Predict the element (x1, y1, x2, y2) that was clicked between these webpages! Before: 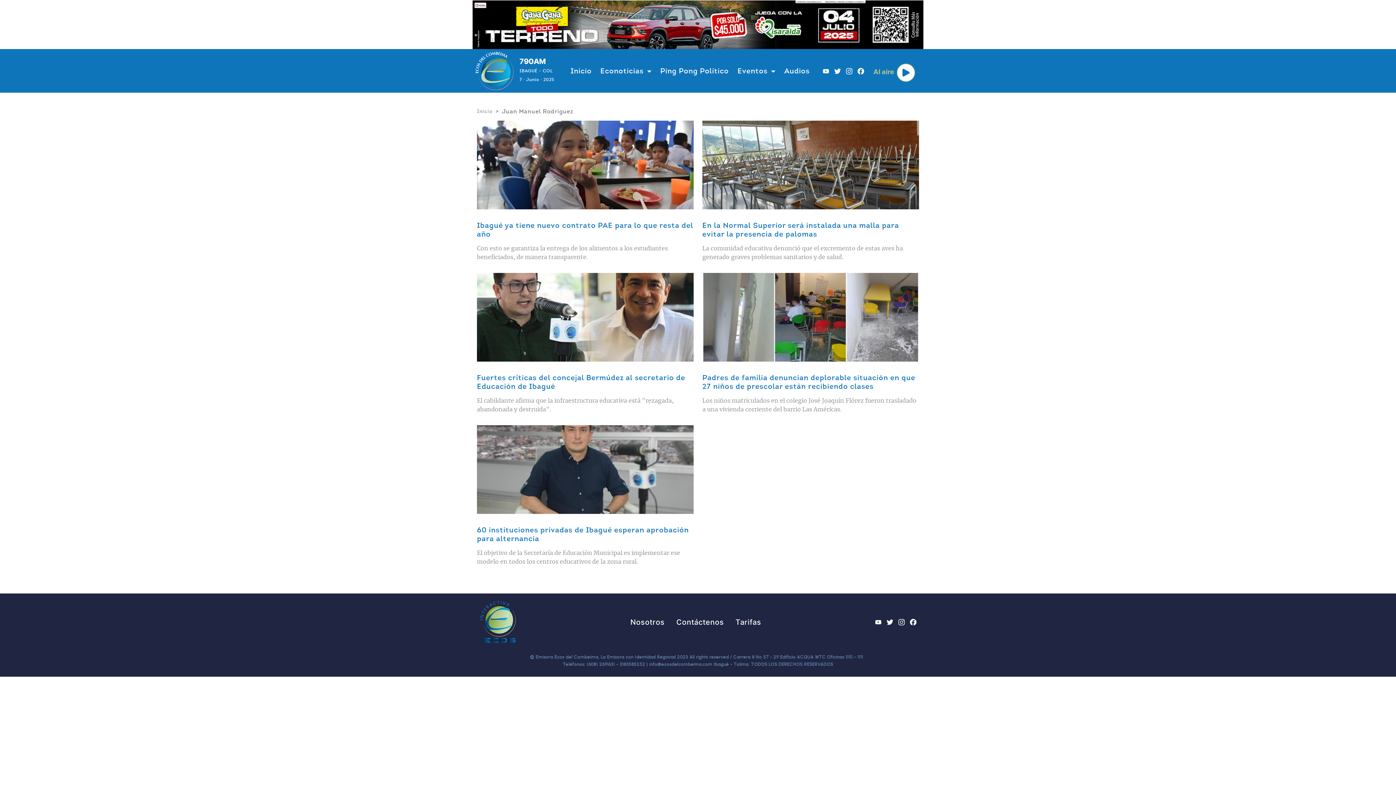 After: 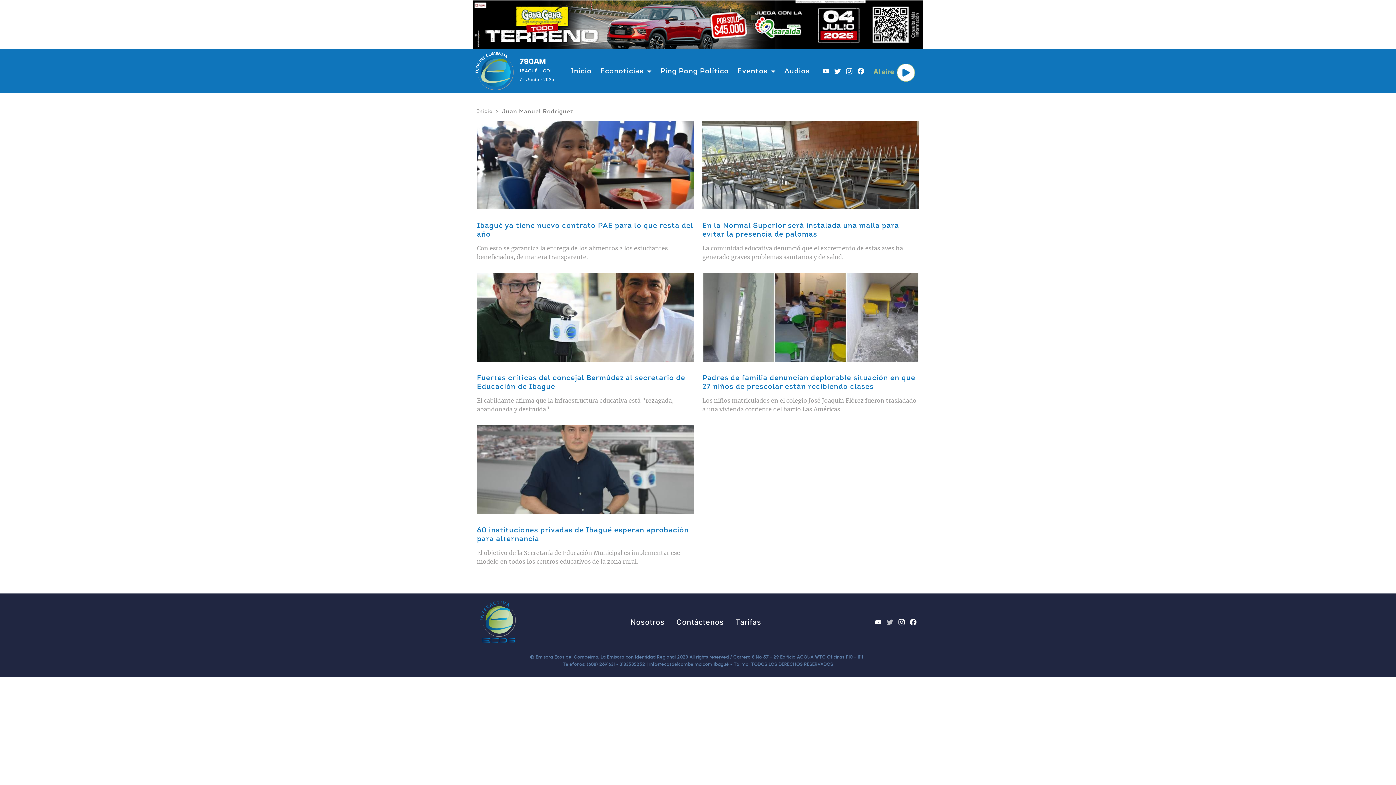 Action: bbox: (884, 618, 896, 627) label: Twitter